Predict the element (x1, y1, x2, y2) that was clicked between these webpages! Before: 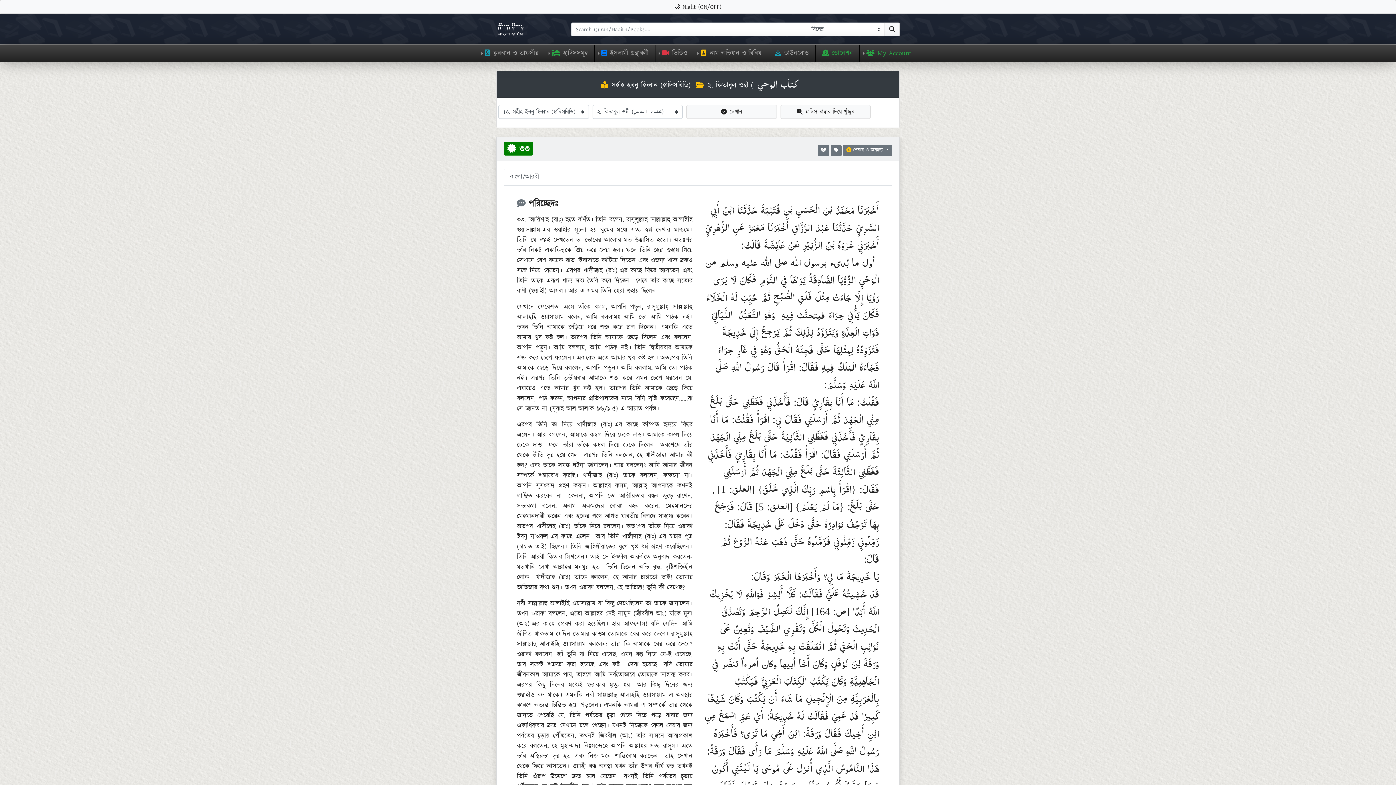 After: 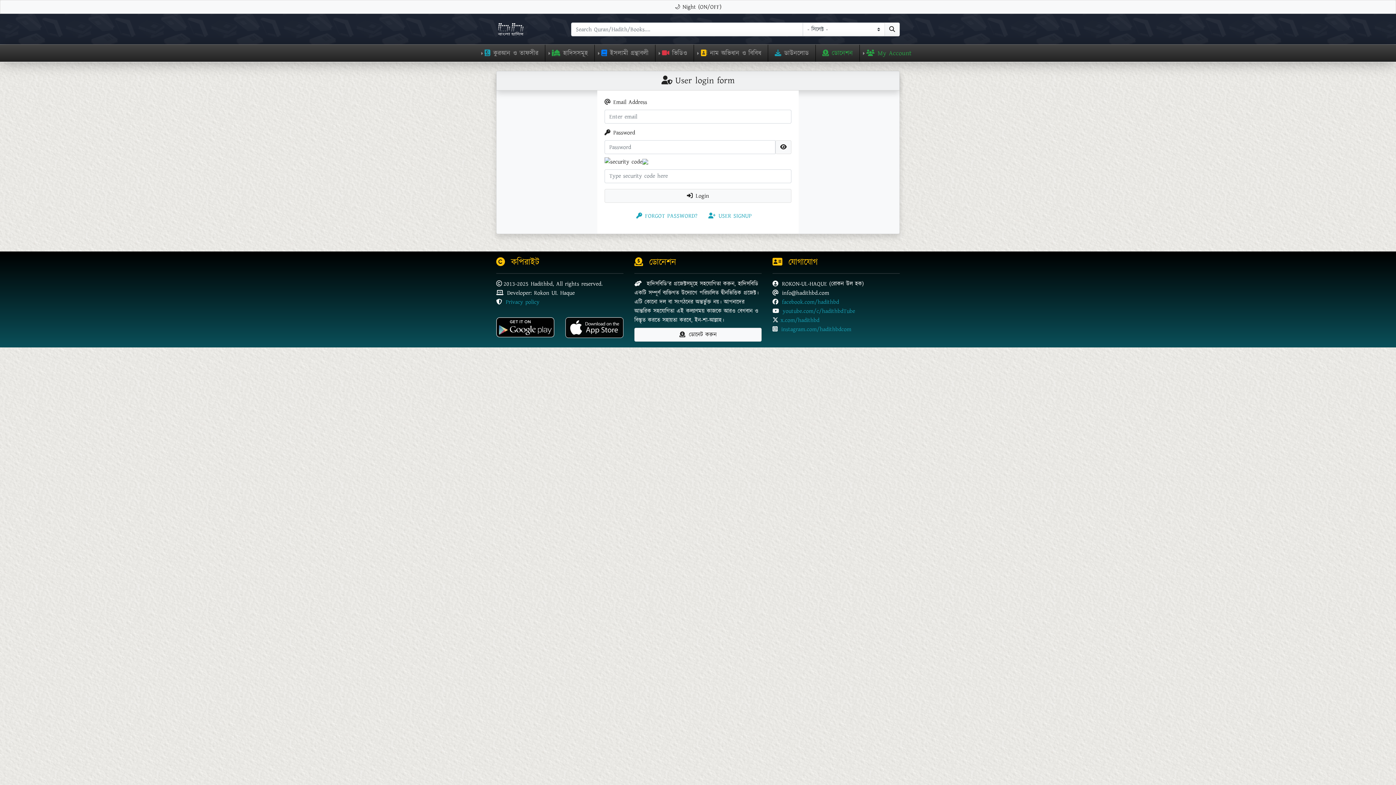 Action: bbox: (830, 144, 841, 156)